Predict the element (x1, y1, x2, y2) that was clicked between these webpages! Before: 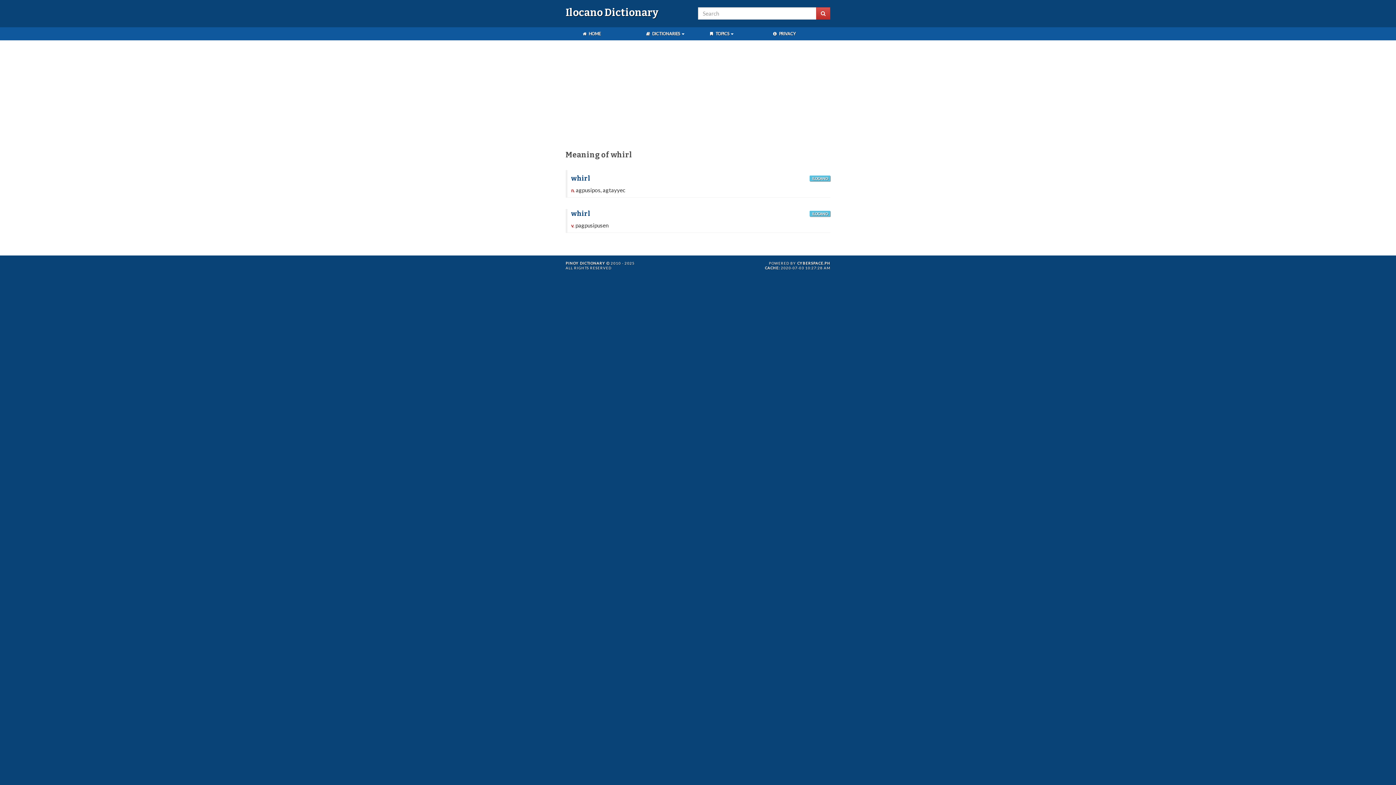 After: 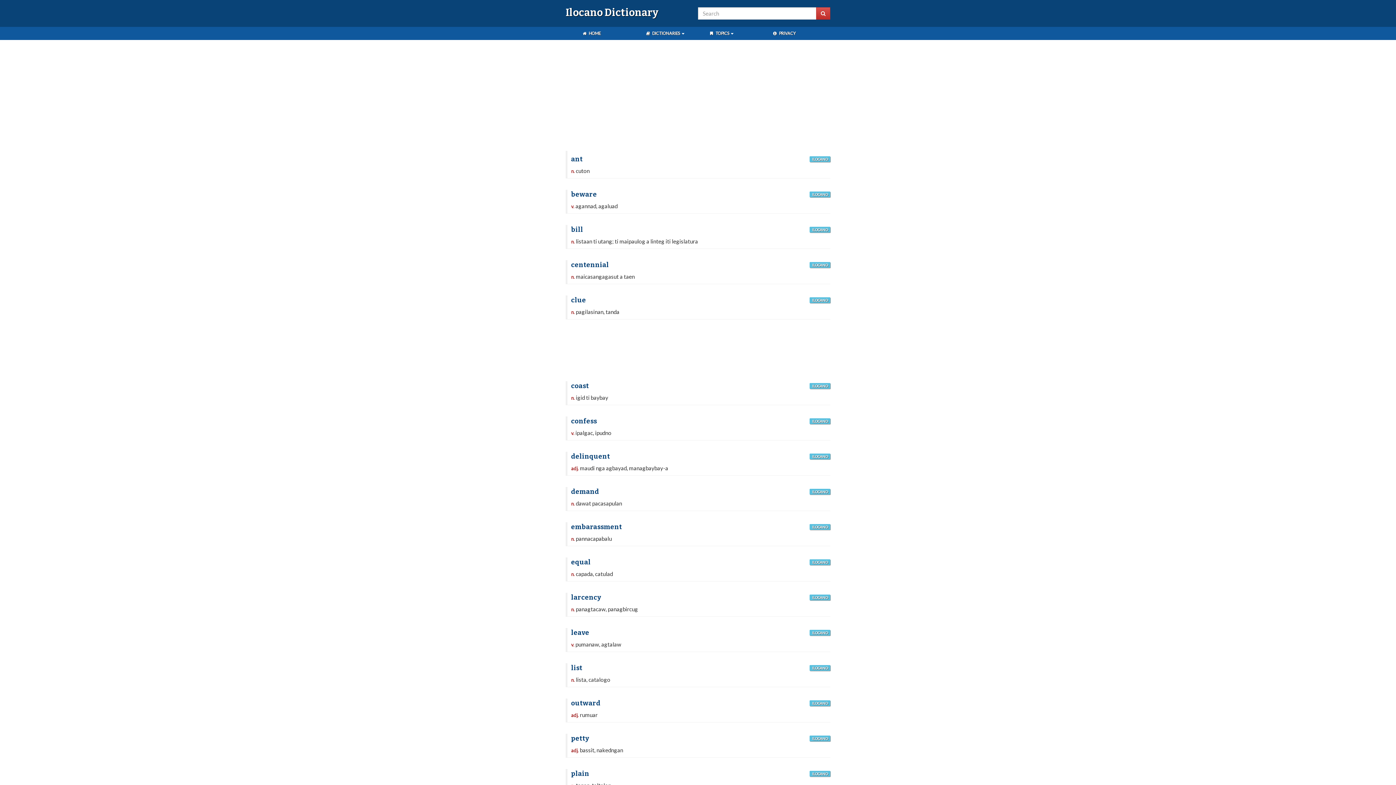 Action: bbox: (565, 6, 658, 18) label: Ilocano Dictionary